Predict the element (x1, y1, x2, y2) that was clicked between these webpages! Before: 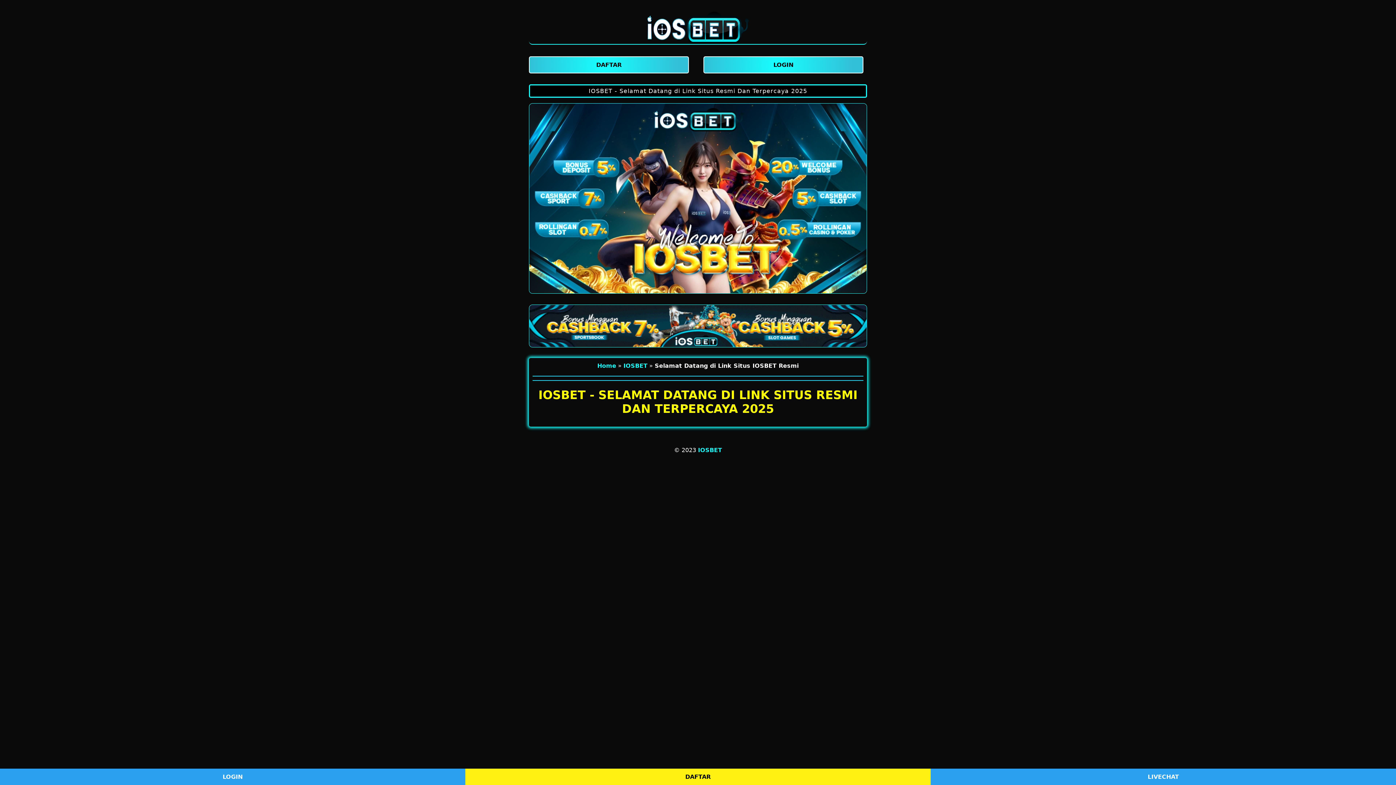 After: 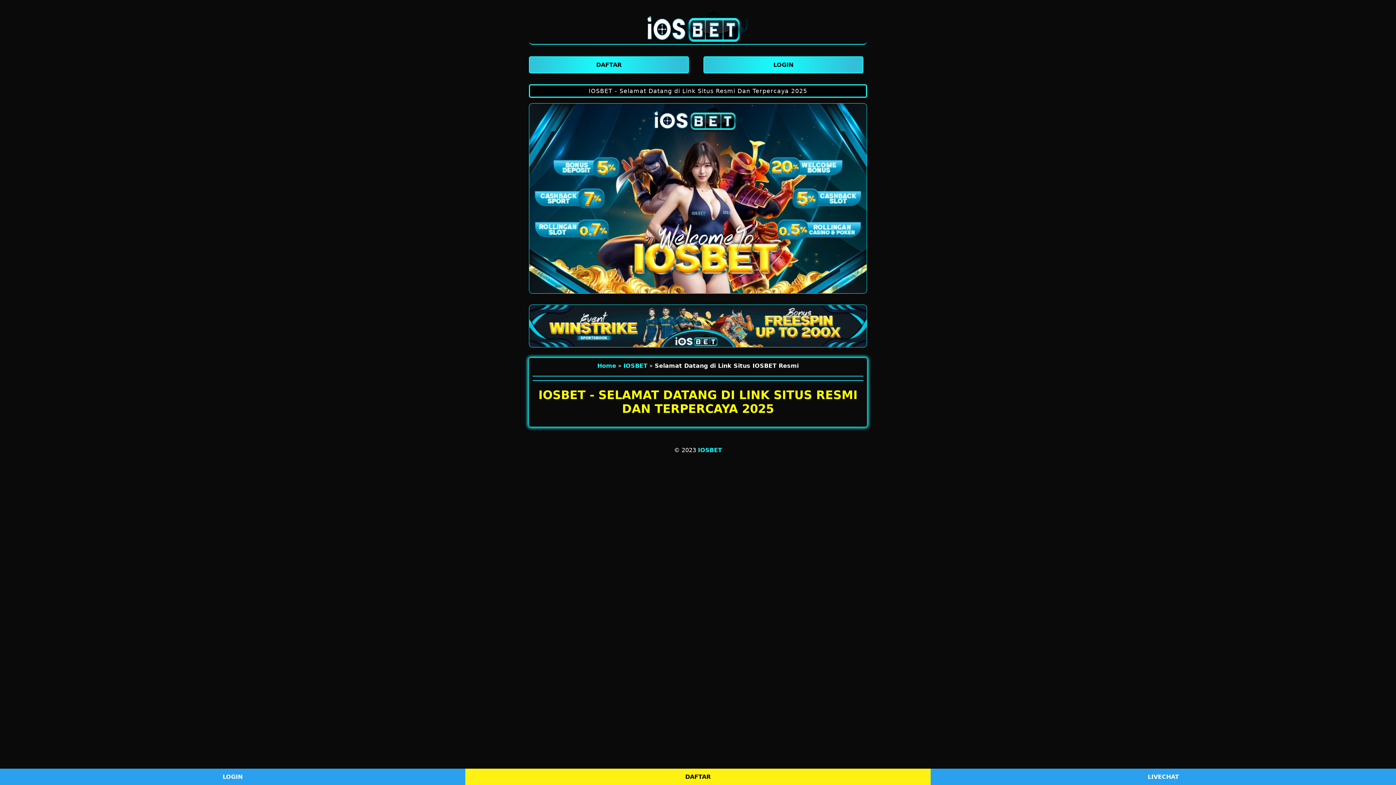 Action: bbox: (529, 11, 867, 44)